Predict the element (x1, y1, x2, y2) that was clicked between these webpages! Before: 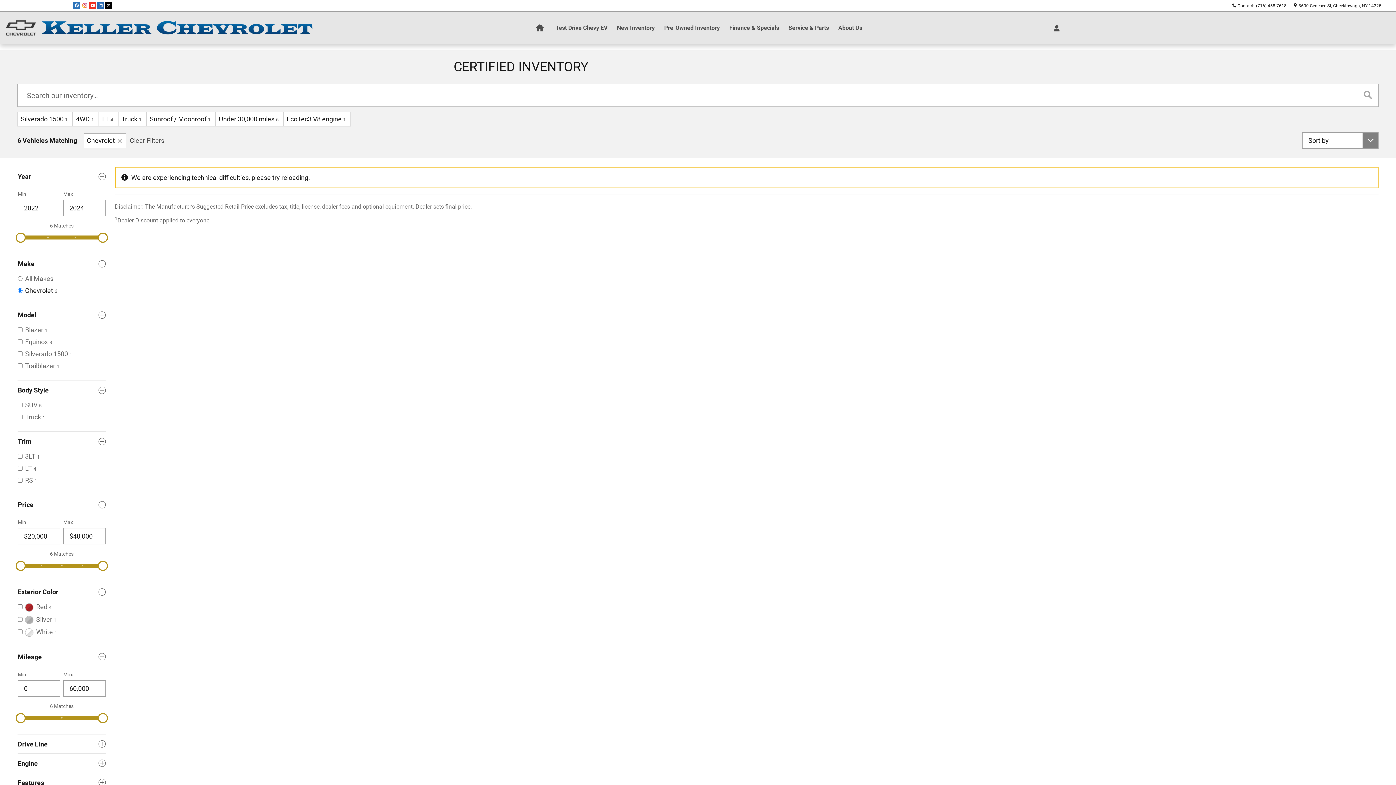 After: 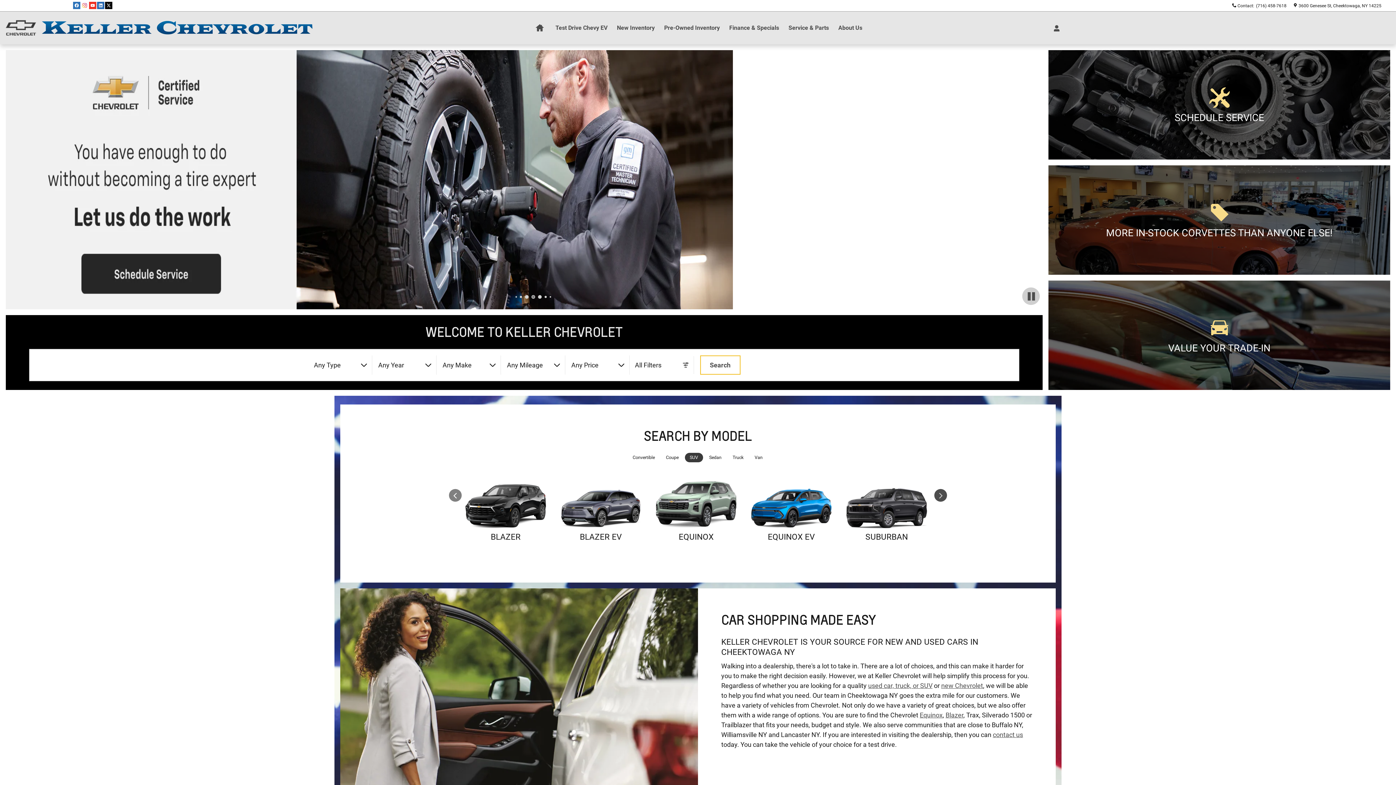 Action: bbox: (520, 10, 542, 43) label: Home